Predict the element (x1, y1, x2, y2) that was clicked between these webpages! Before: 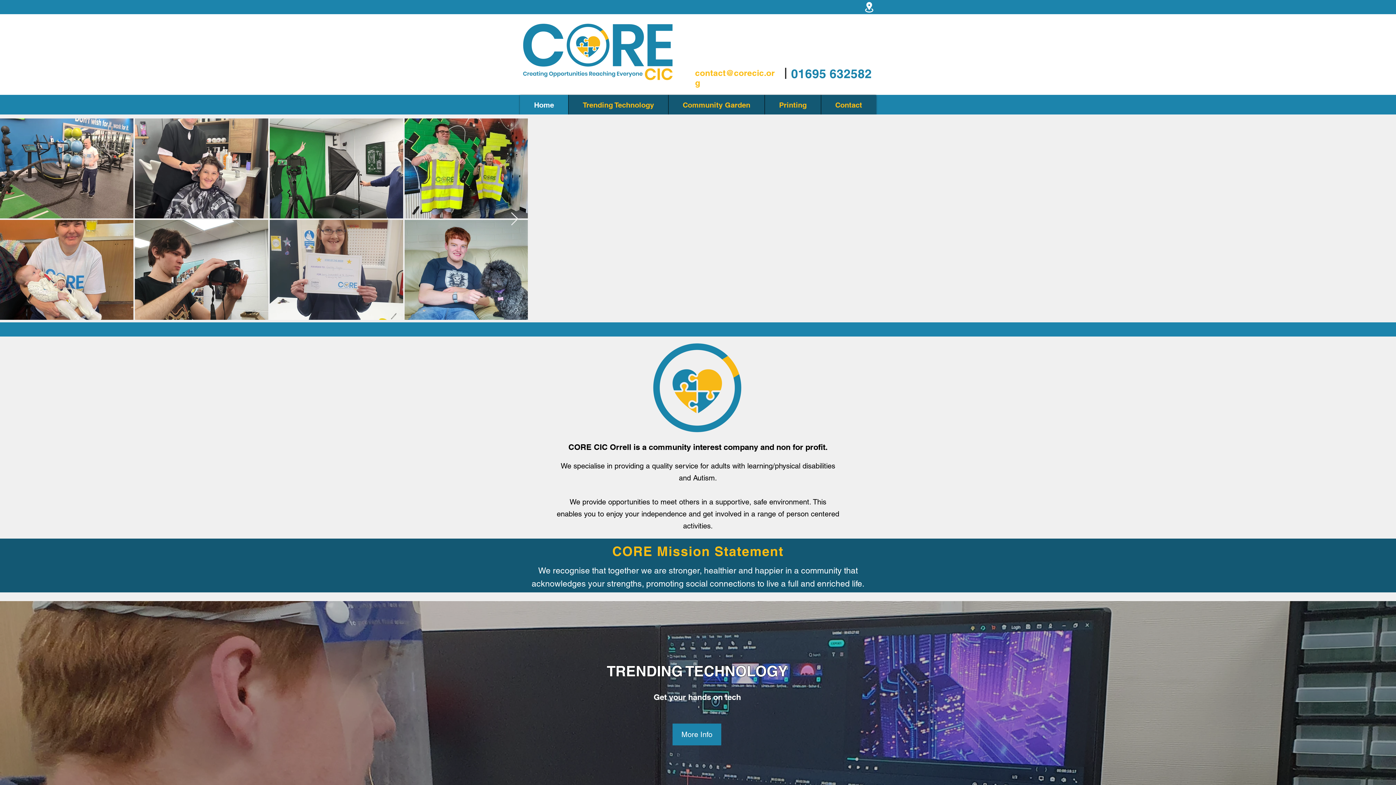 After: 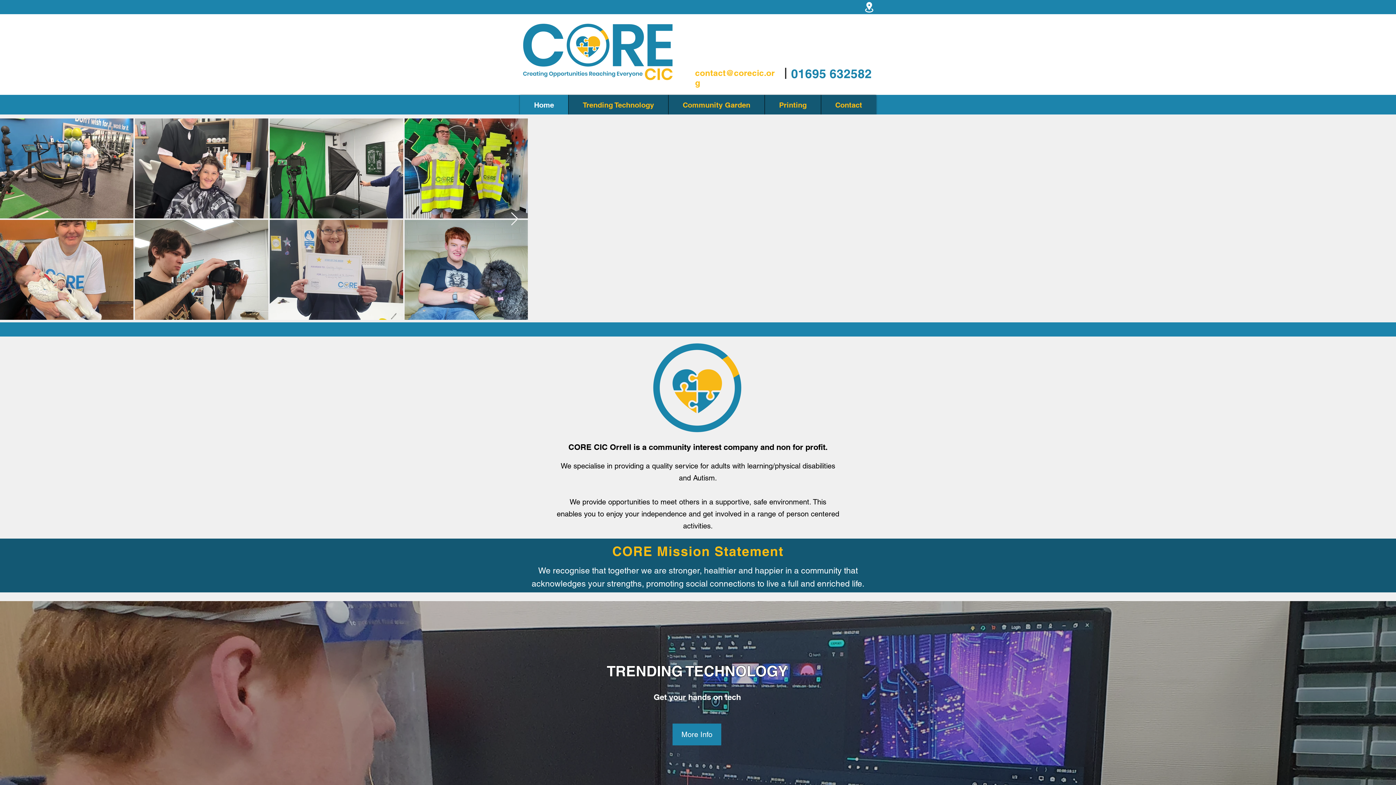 Action: label: Next Item bbox: (510, 212, 518, 226)